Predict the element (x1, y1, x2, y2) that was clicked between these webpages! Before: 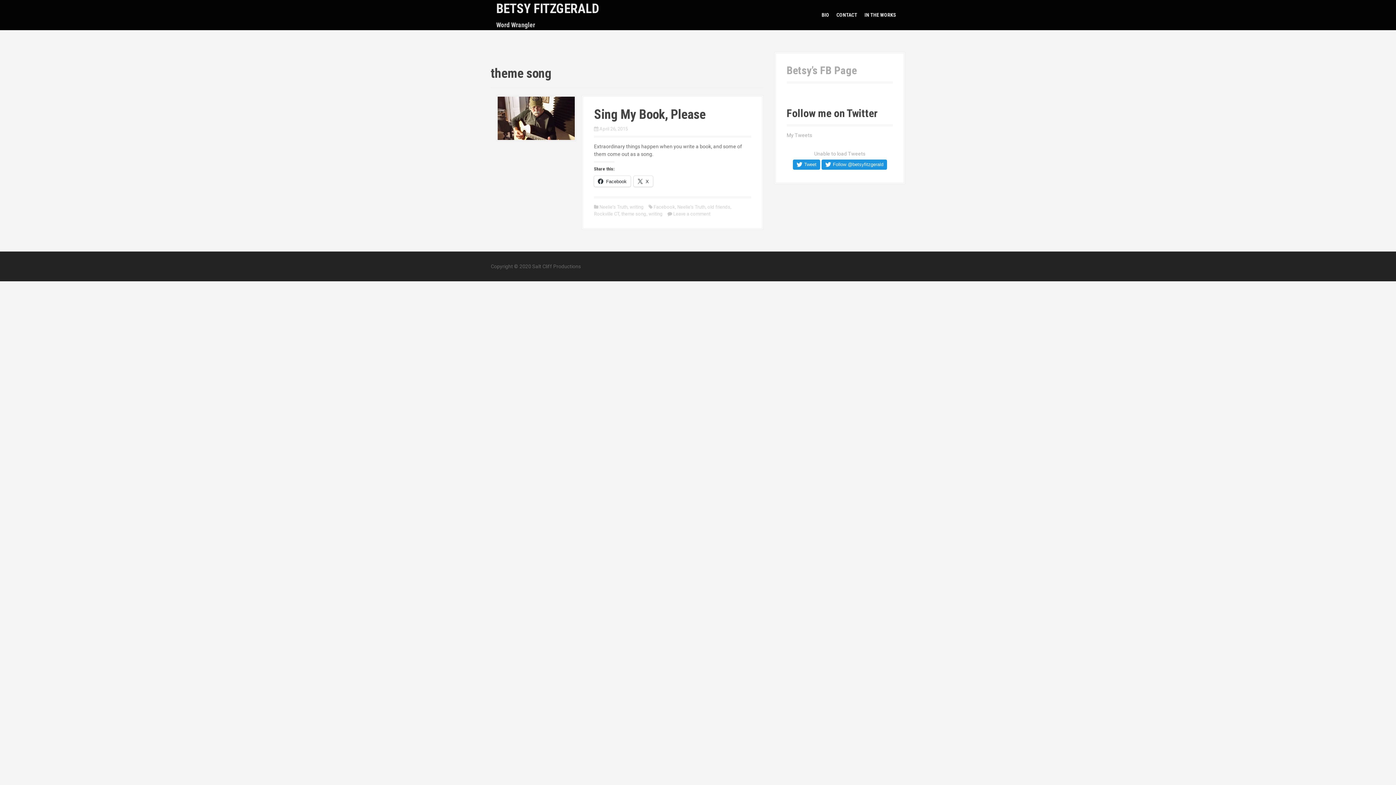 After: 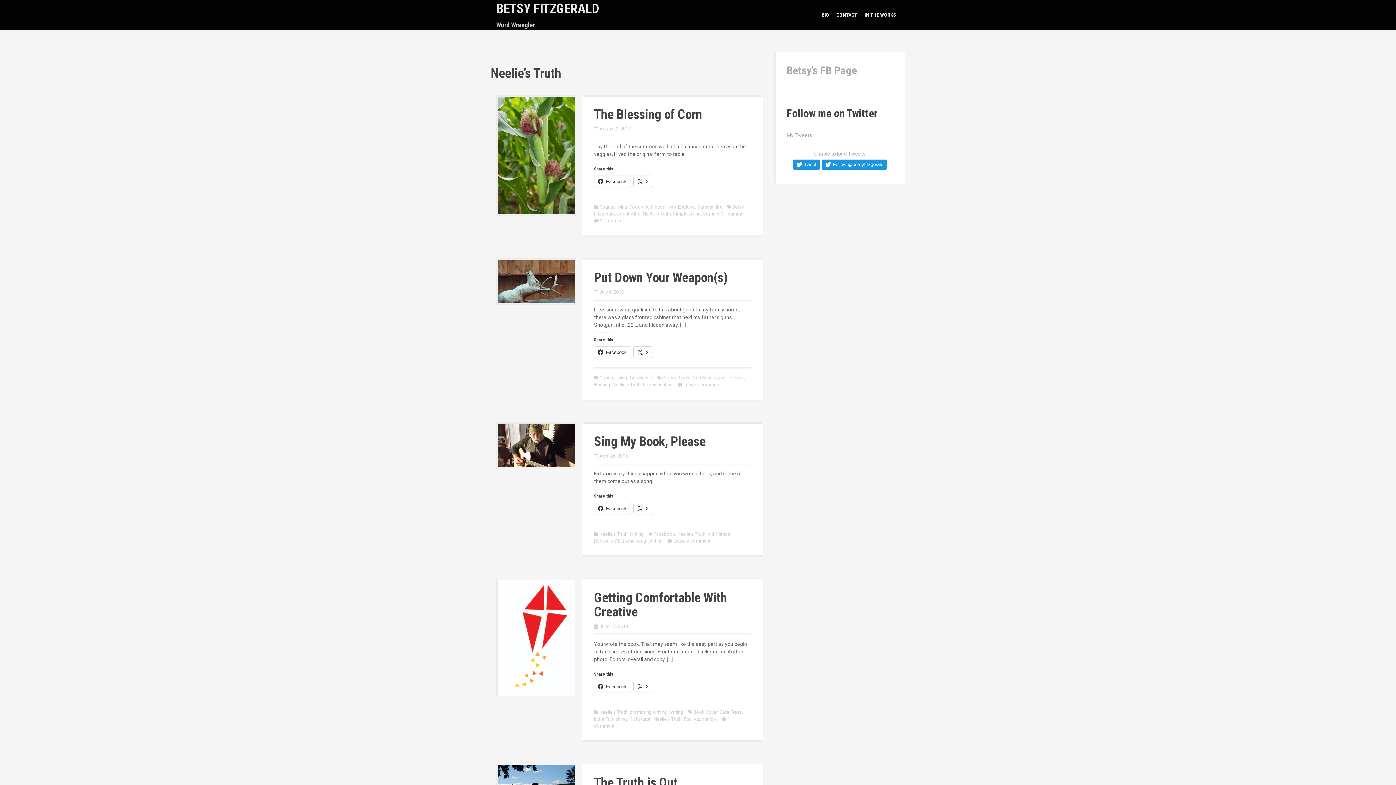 Action: label: Neelie's Truth bbox: (677, 204, 705, 209)